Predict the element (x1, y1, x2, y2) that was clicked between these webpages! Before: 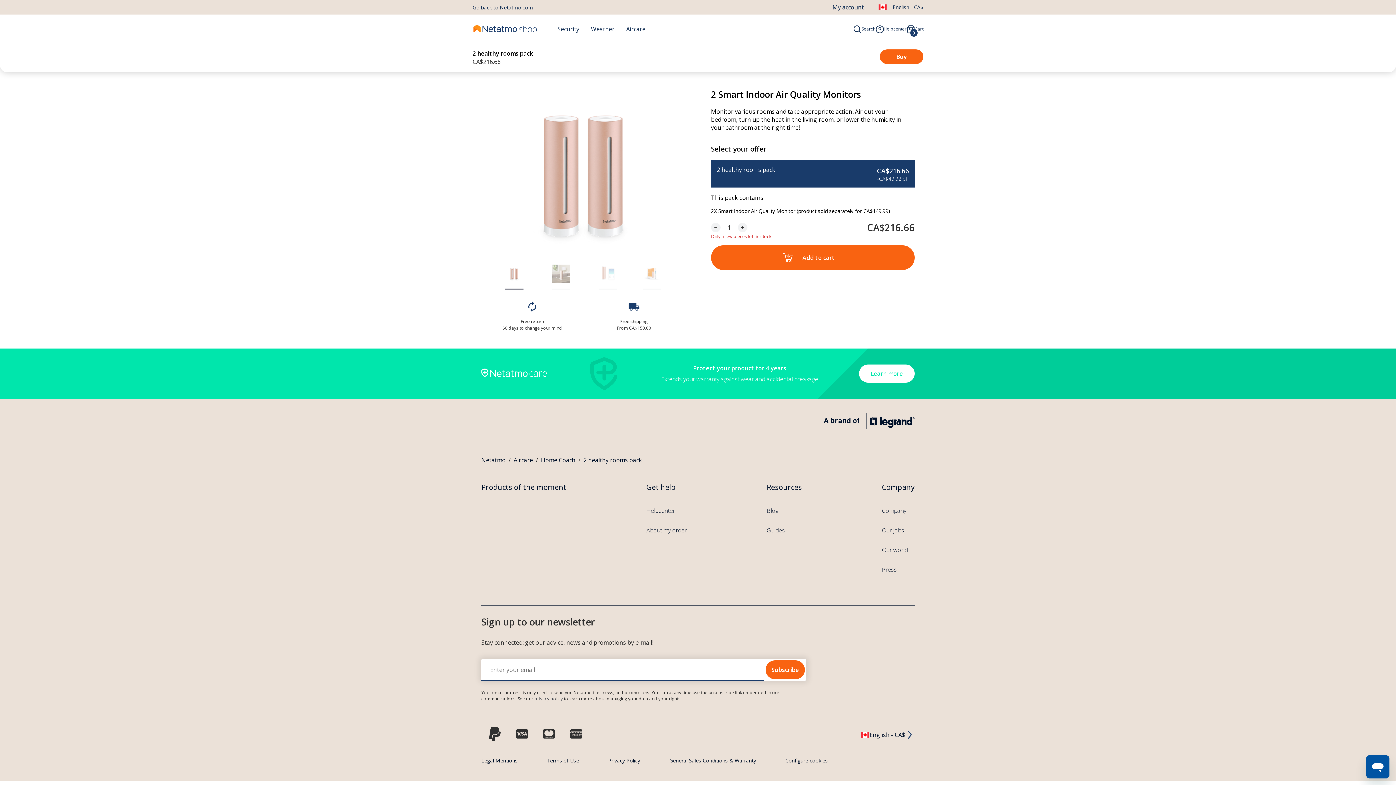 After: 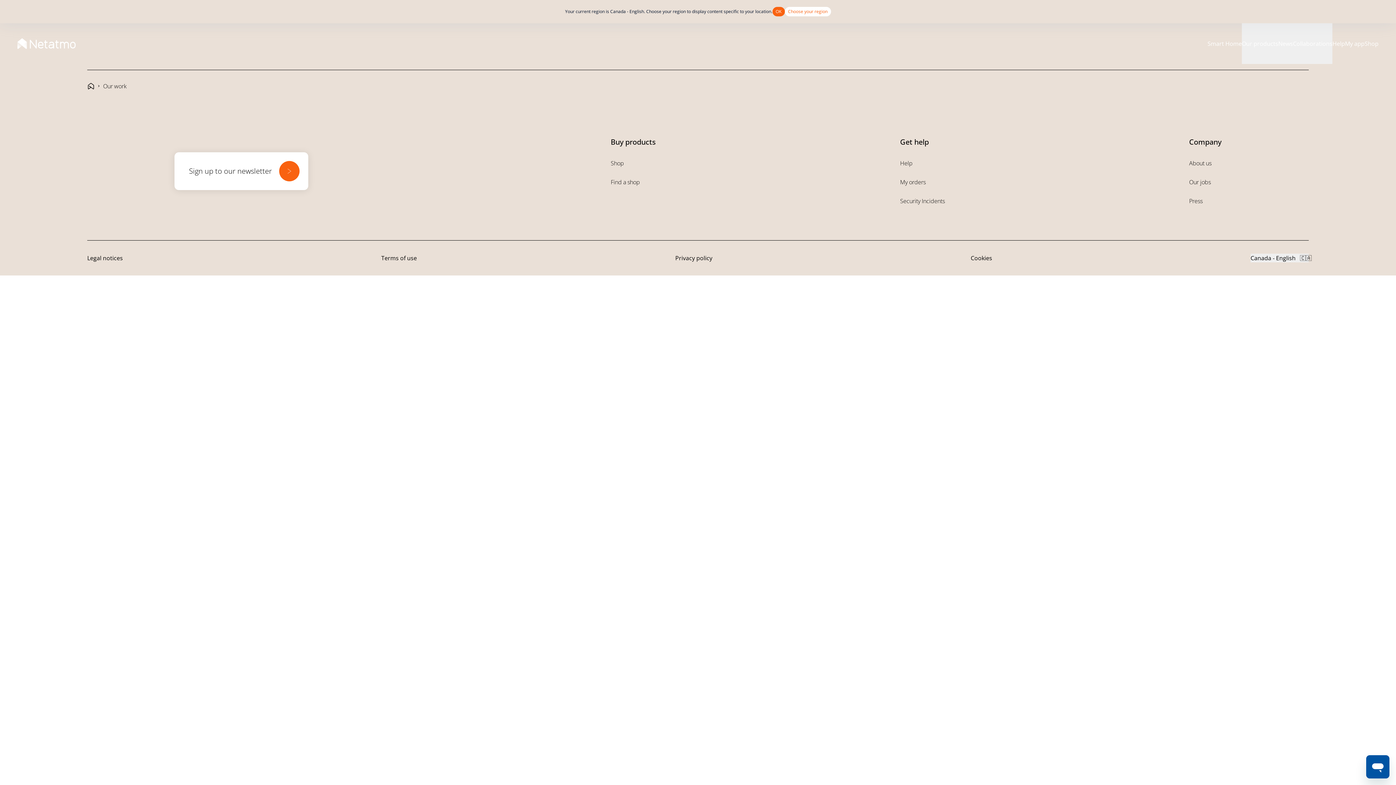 Action: bbox: (882, 507, 914, 523) label: Company